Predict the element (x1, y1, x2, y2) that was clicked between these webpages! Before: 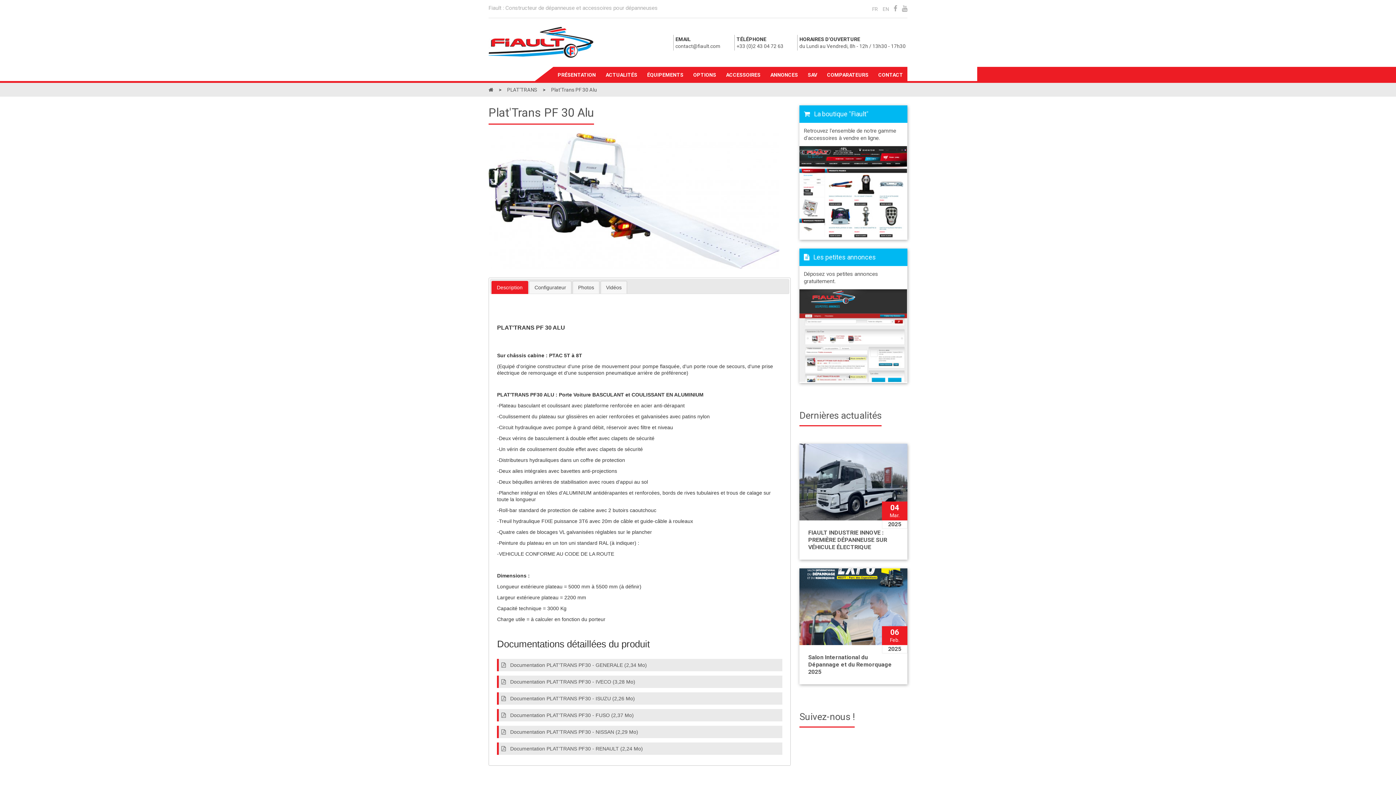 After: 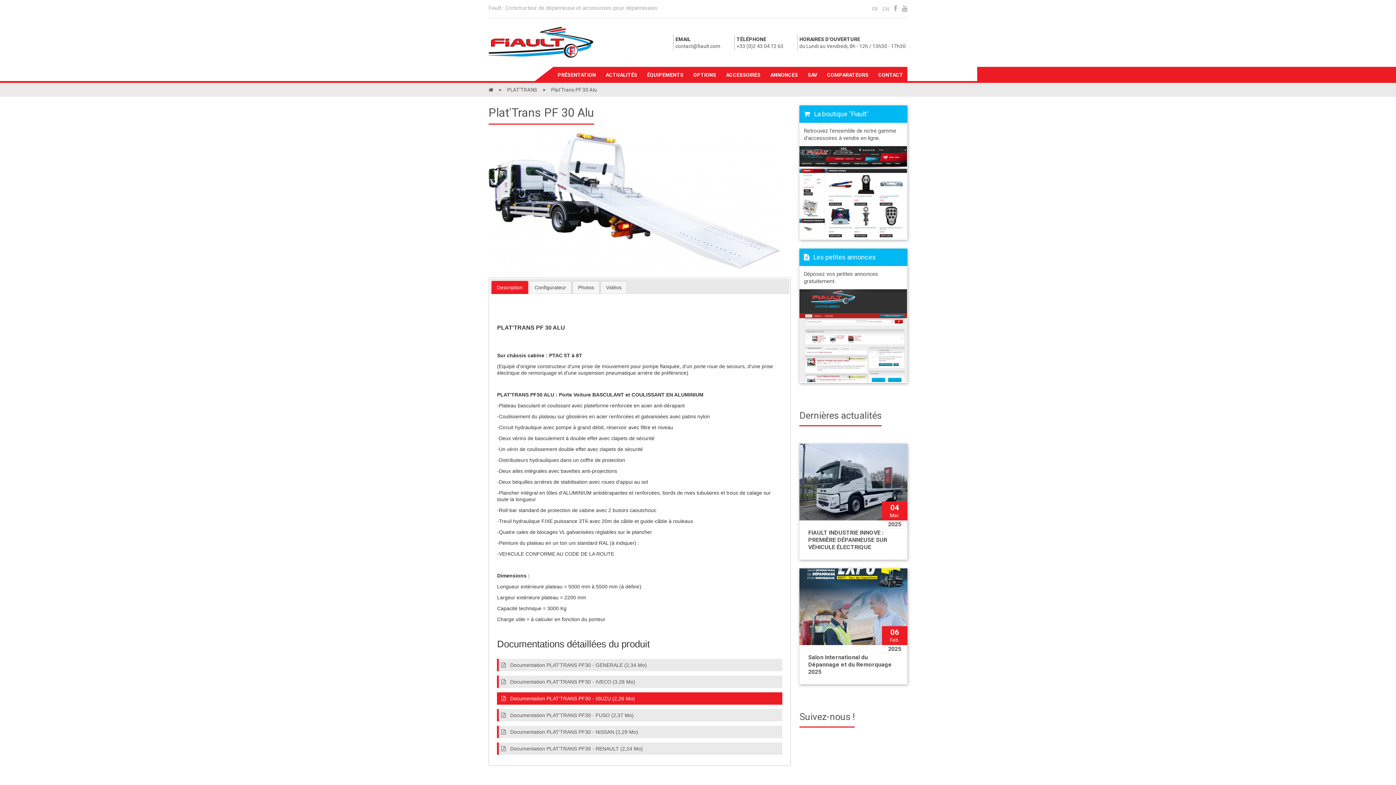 Action: bbox: (497, 692, 782, 705) label: Documentation PLAT’TRANS PF30 - ISUZU (2,26 Mo)